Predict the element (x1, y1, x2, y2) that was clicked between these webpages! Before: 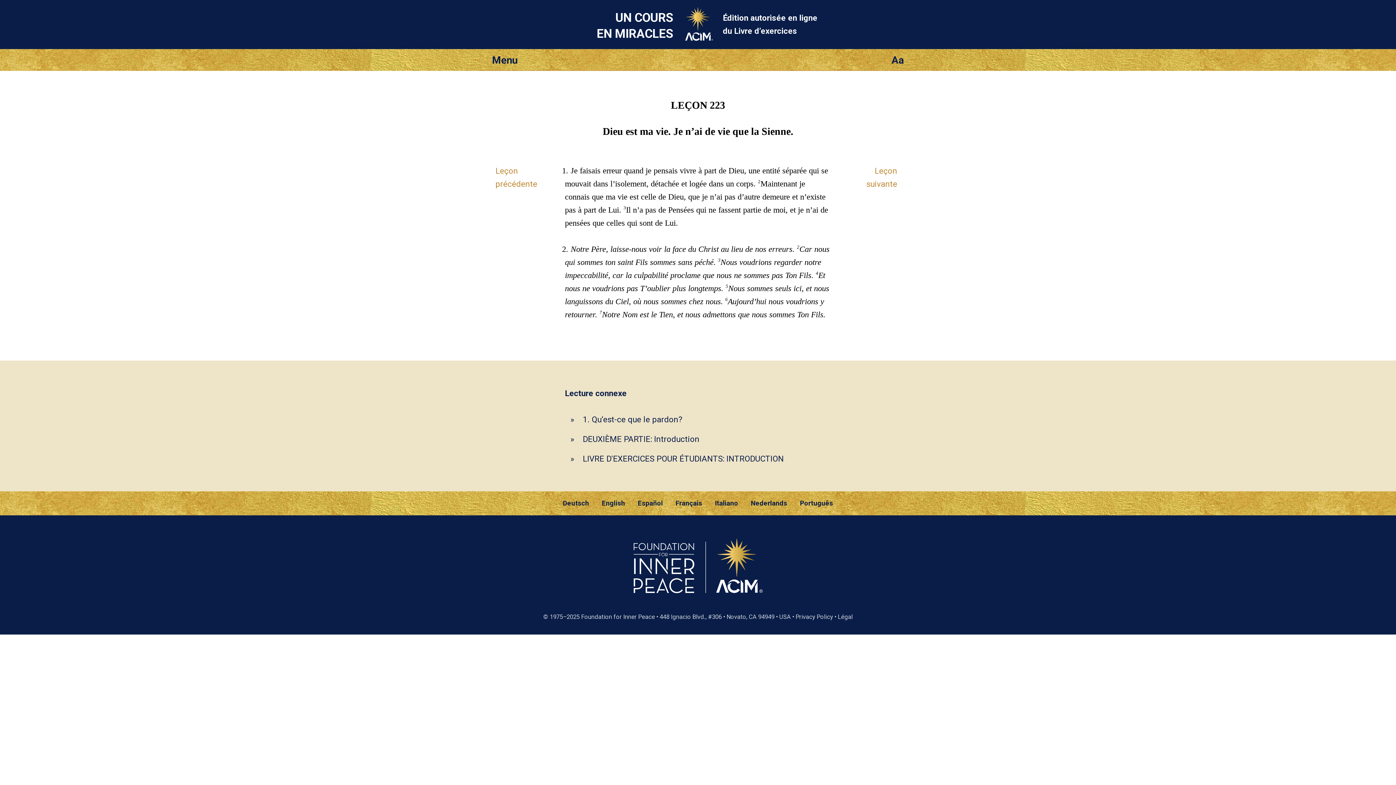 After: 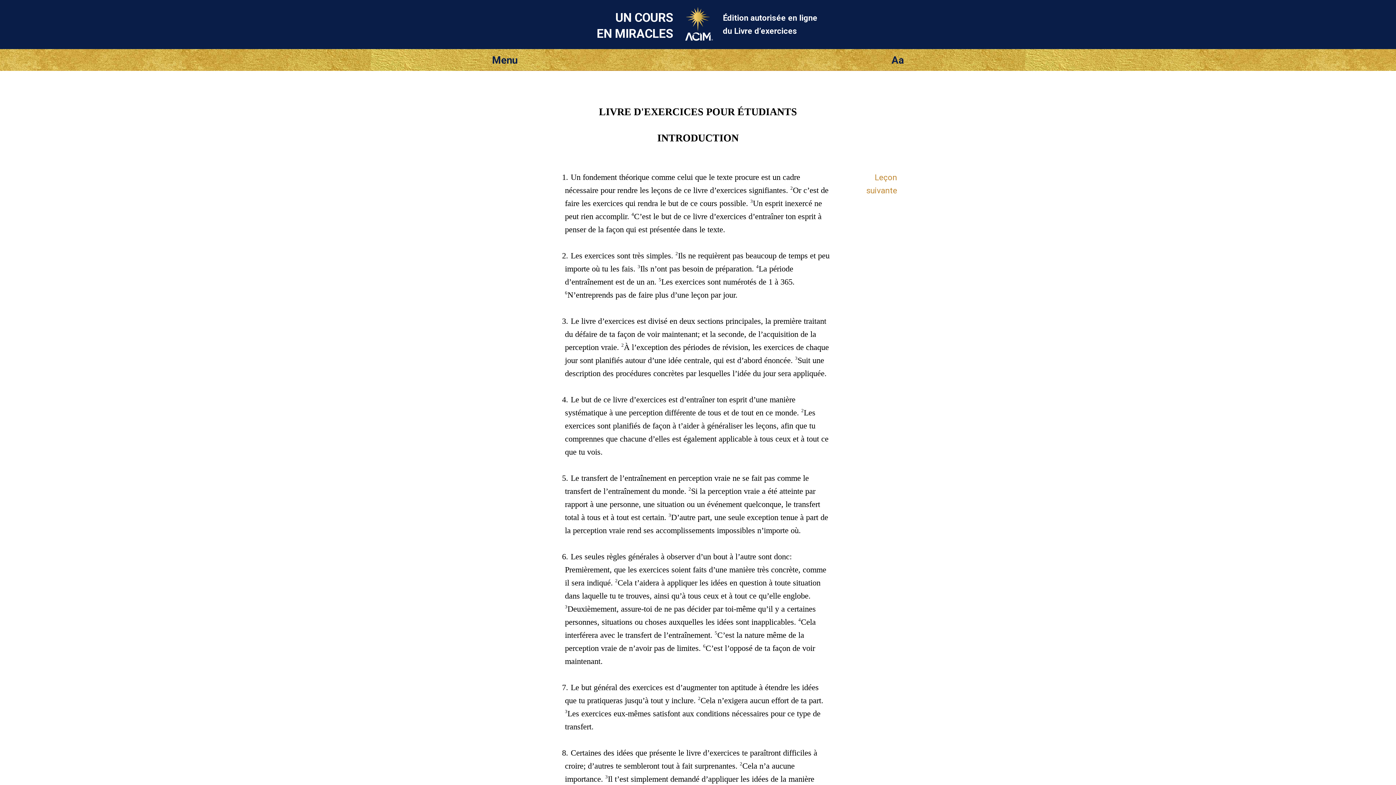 Action: bbox: (582, 454, 783, 463) label: LIVRE D'EXERCICES POUR ÉTUDIANTS: INTRODUCTION